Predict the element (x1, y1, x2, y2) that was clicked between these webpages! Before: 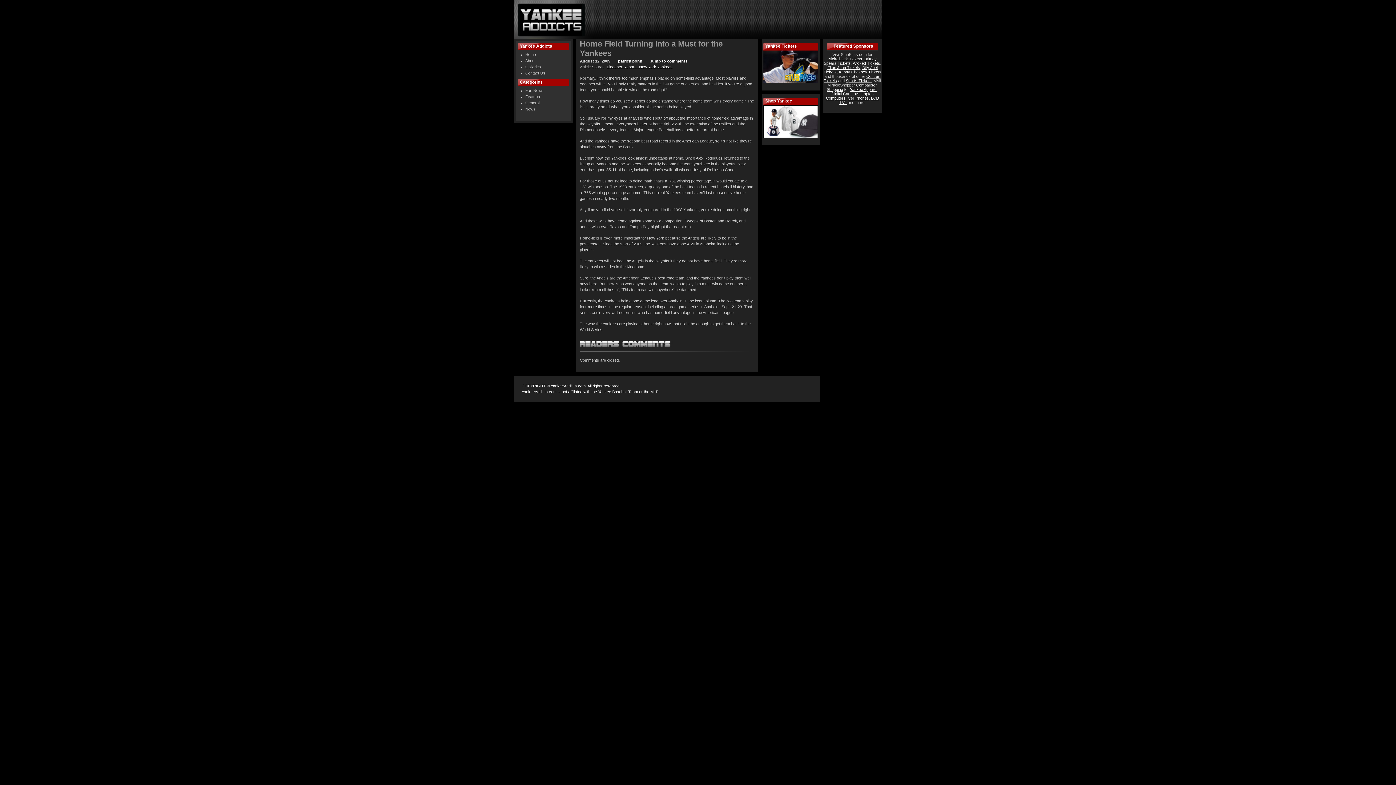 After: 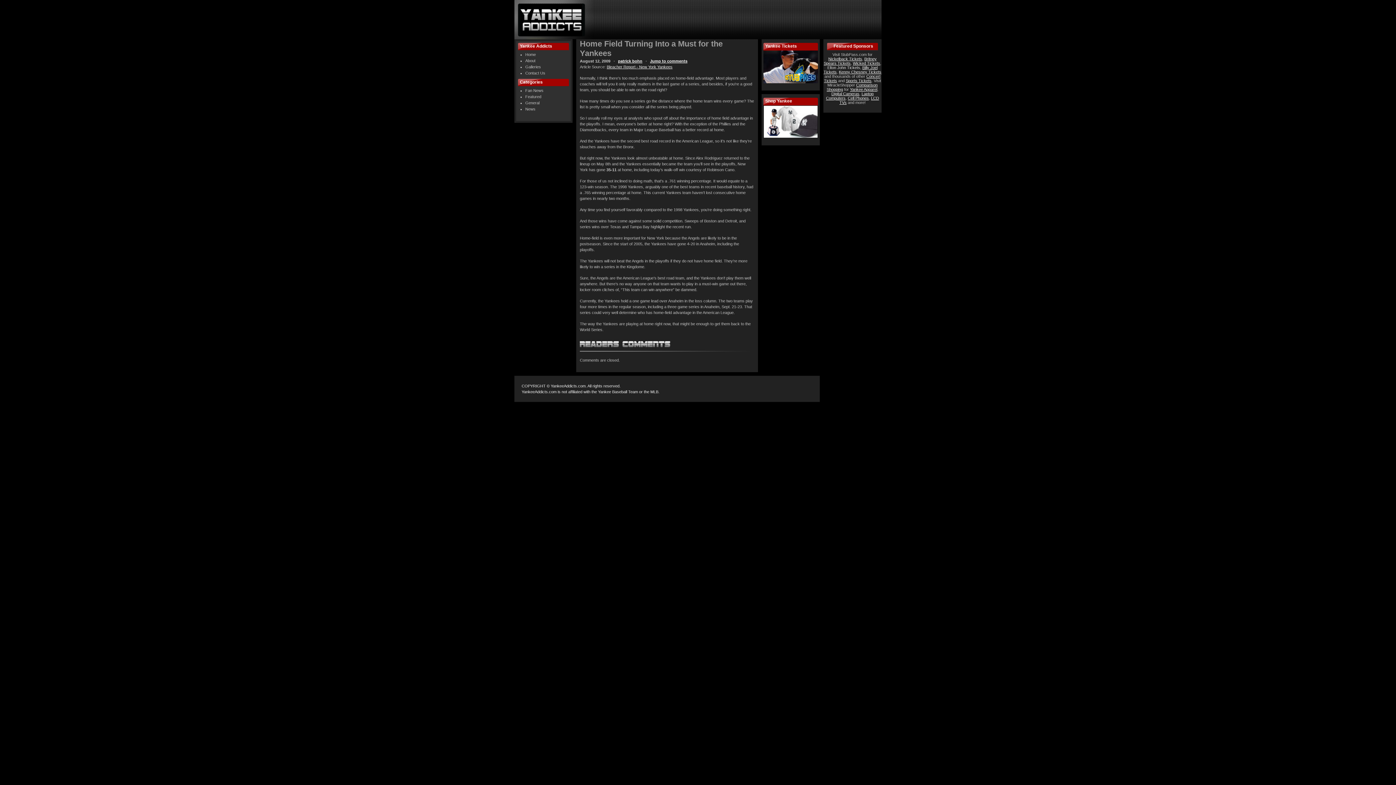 Action: label: Elton John Tickets bbox: (827, 65, 860, 69)